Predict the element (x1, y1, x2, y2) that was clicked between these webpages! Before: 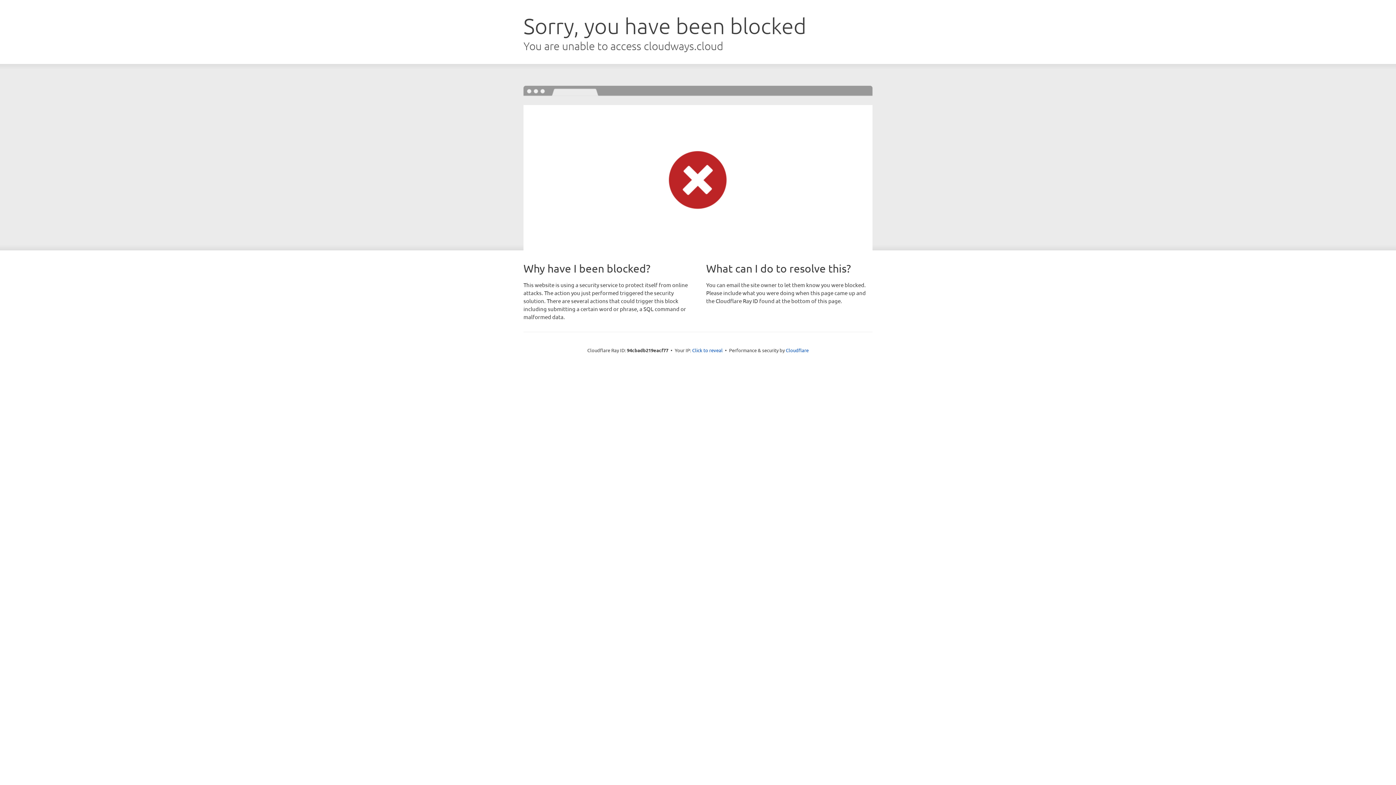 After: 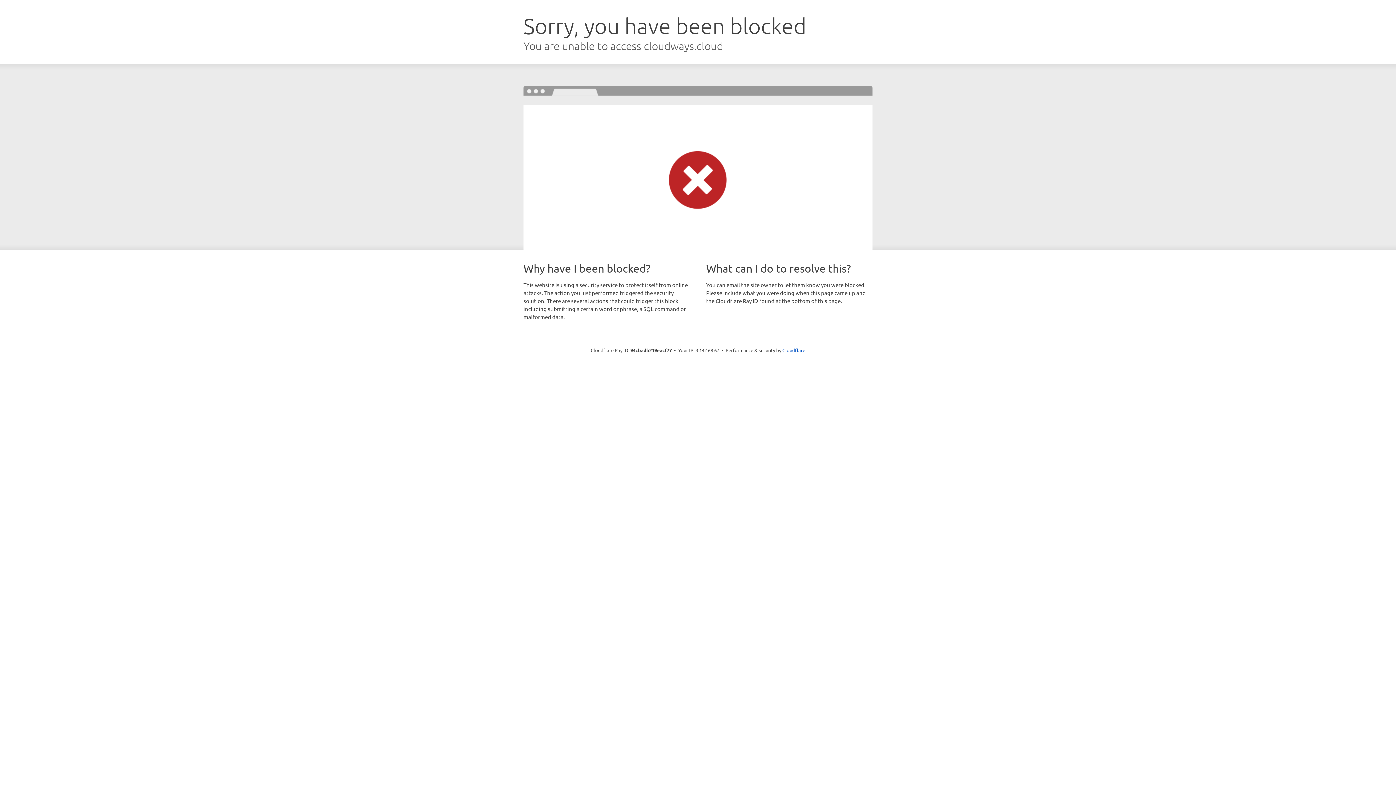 Action: bbox: (692, 346, 722, 353) label: Click to reveal